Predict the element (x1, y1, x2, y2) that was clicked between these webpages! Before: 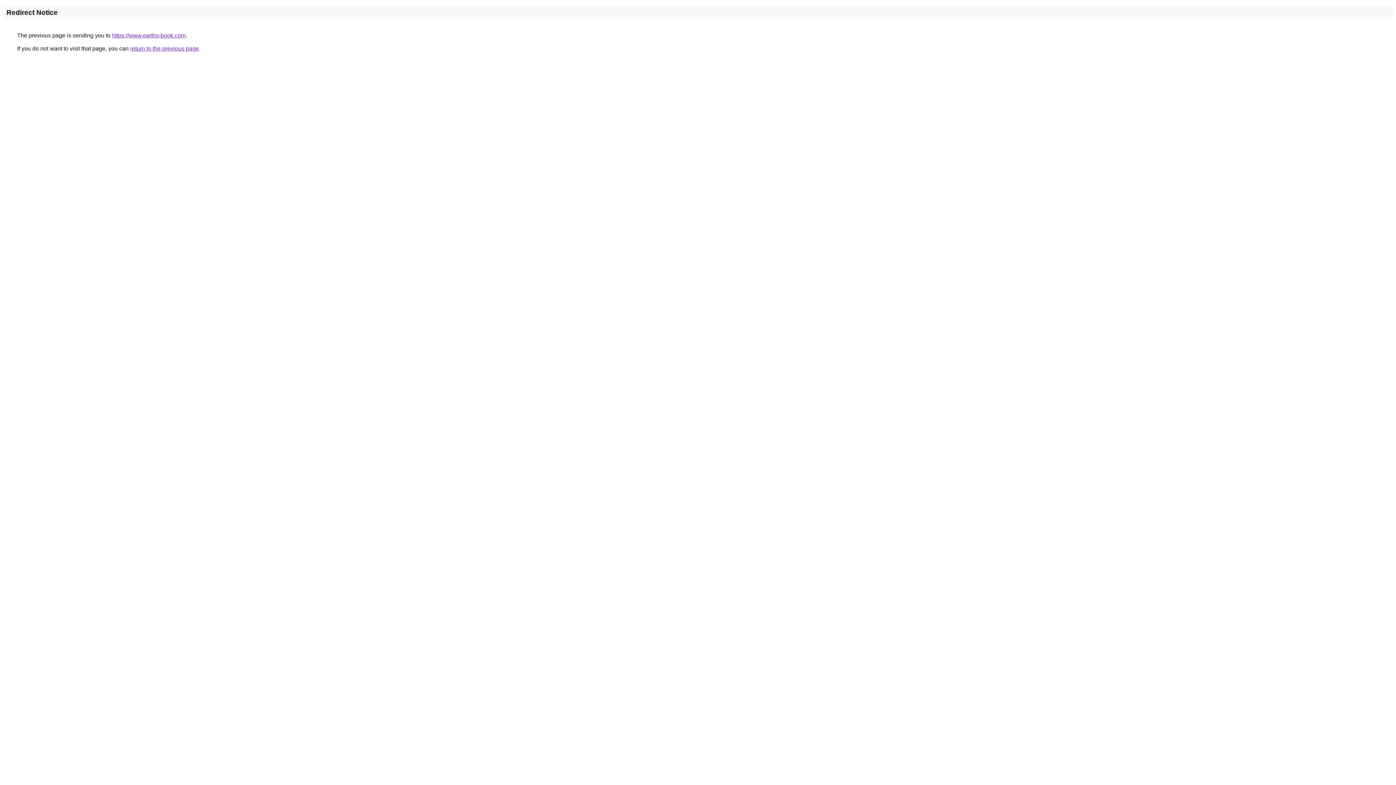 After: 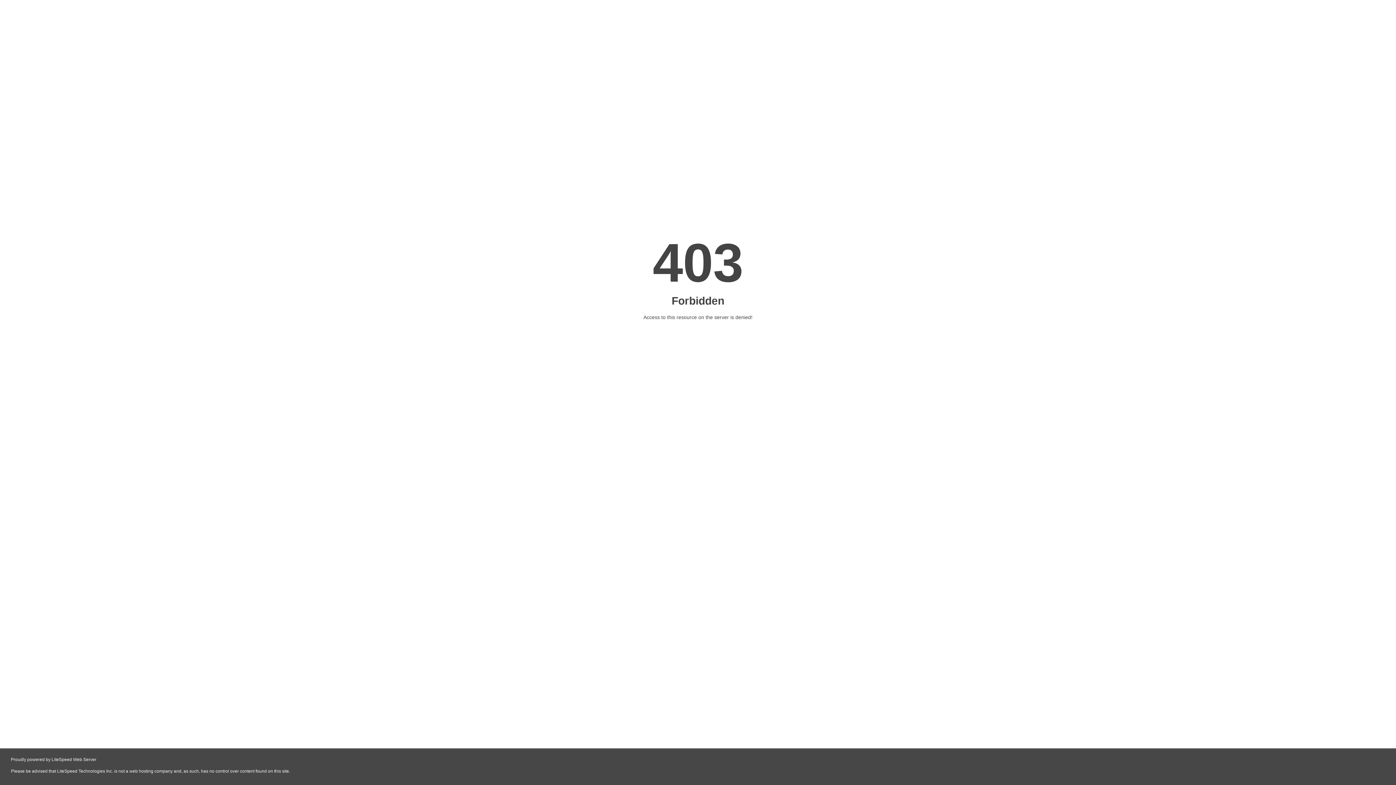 Action: bbox: (112, 32, 185, 38) label: https://www.earths-book.com